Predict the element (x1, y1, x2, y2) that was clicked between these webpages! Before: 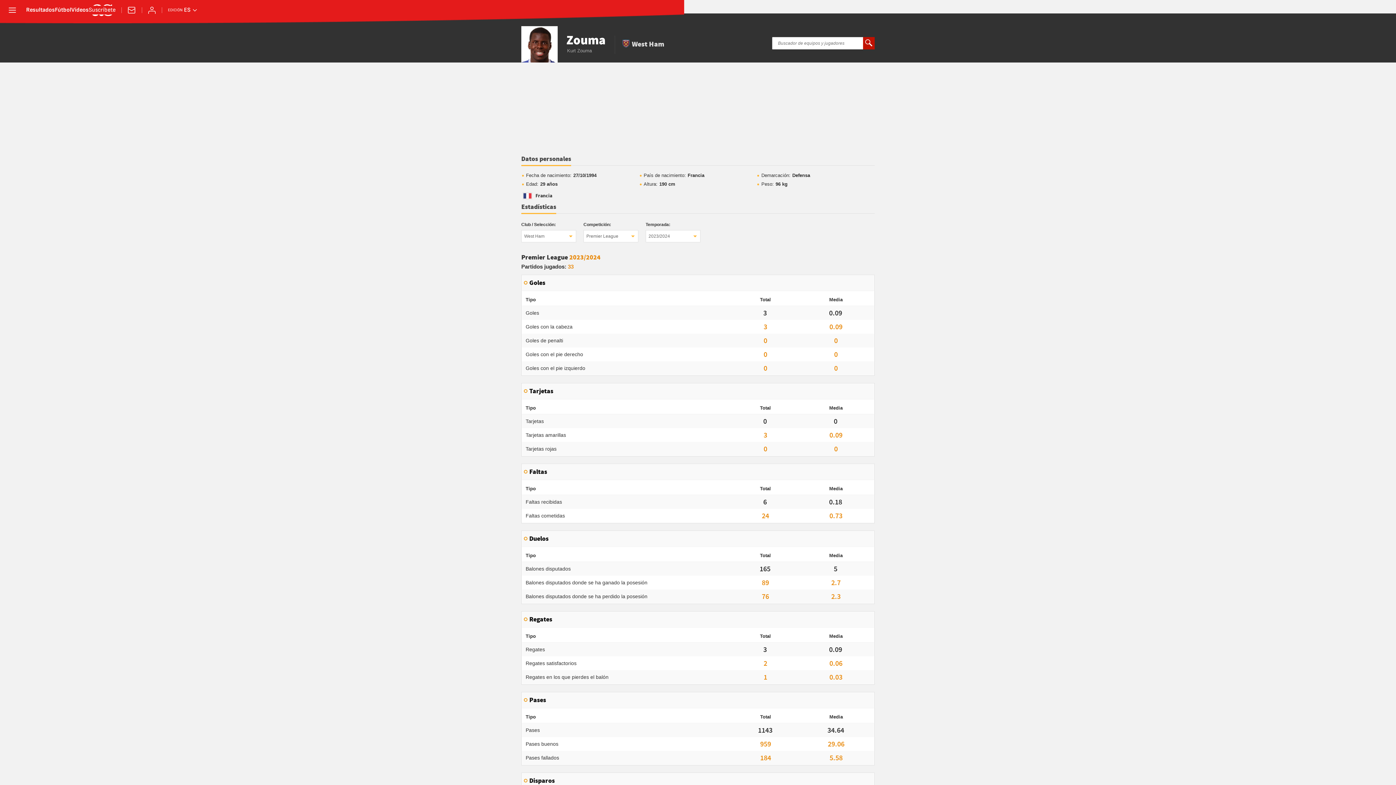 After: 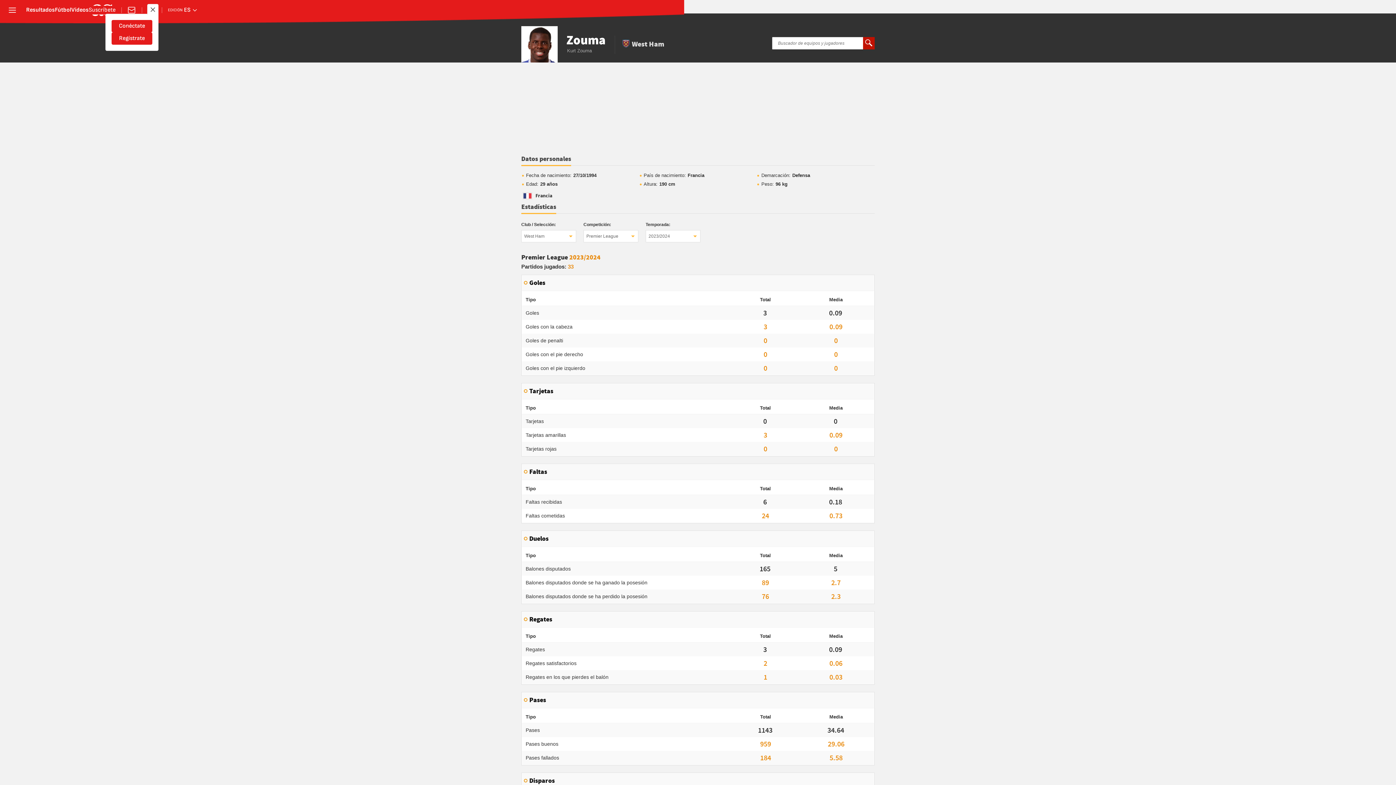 Action: bbox: (147, 5, 156, 14) label: Conéctate